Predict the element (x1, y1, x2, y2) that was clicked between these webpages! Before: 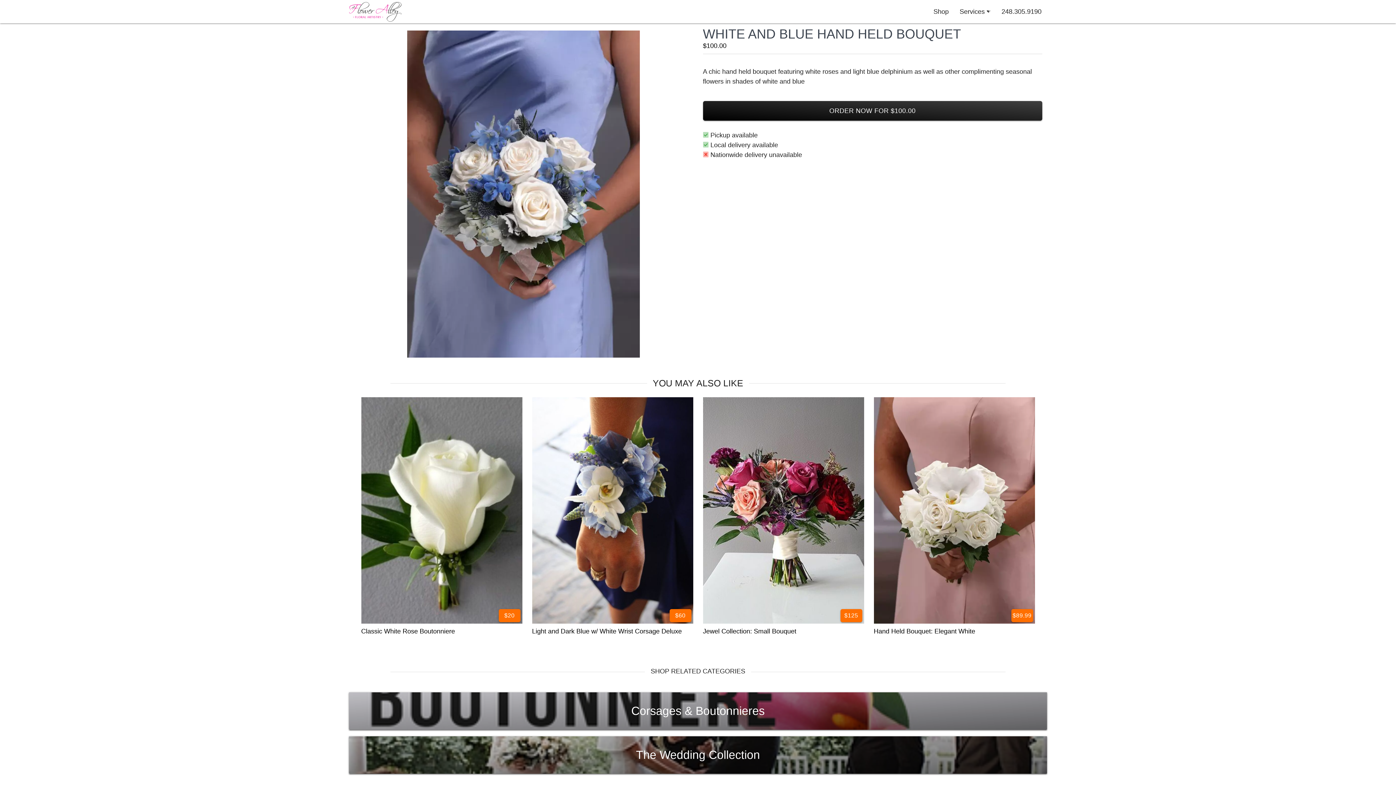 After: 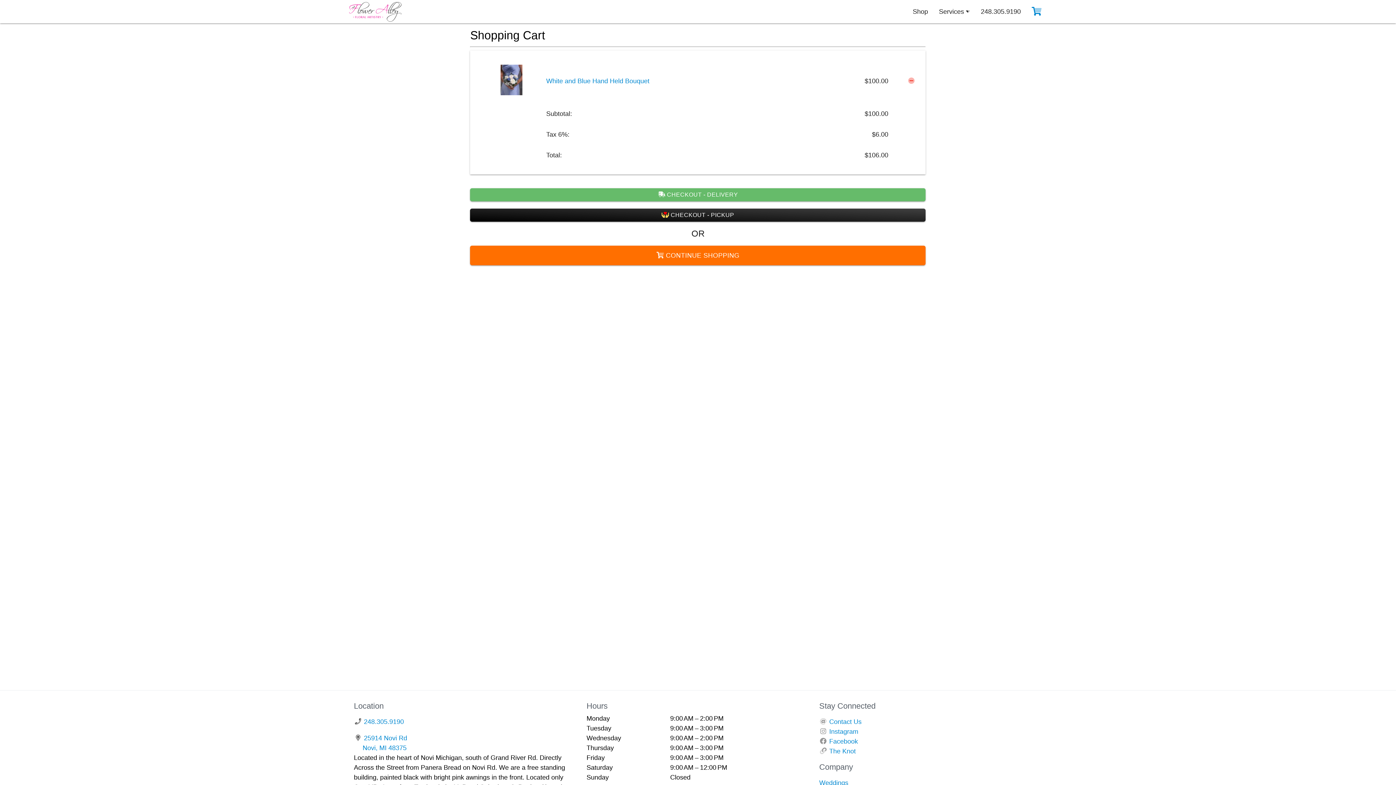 Action: label: ORDER NOW FOR $100.00 bbox: (703, 101, 1042, 120)